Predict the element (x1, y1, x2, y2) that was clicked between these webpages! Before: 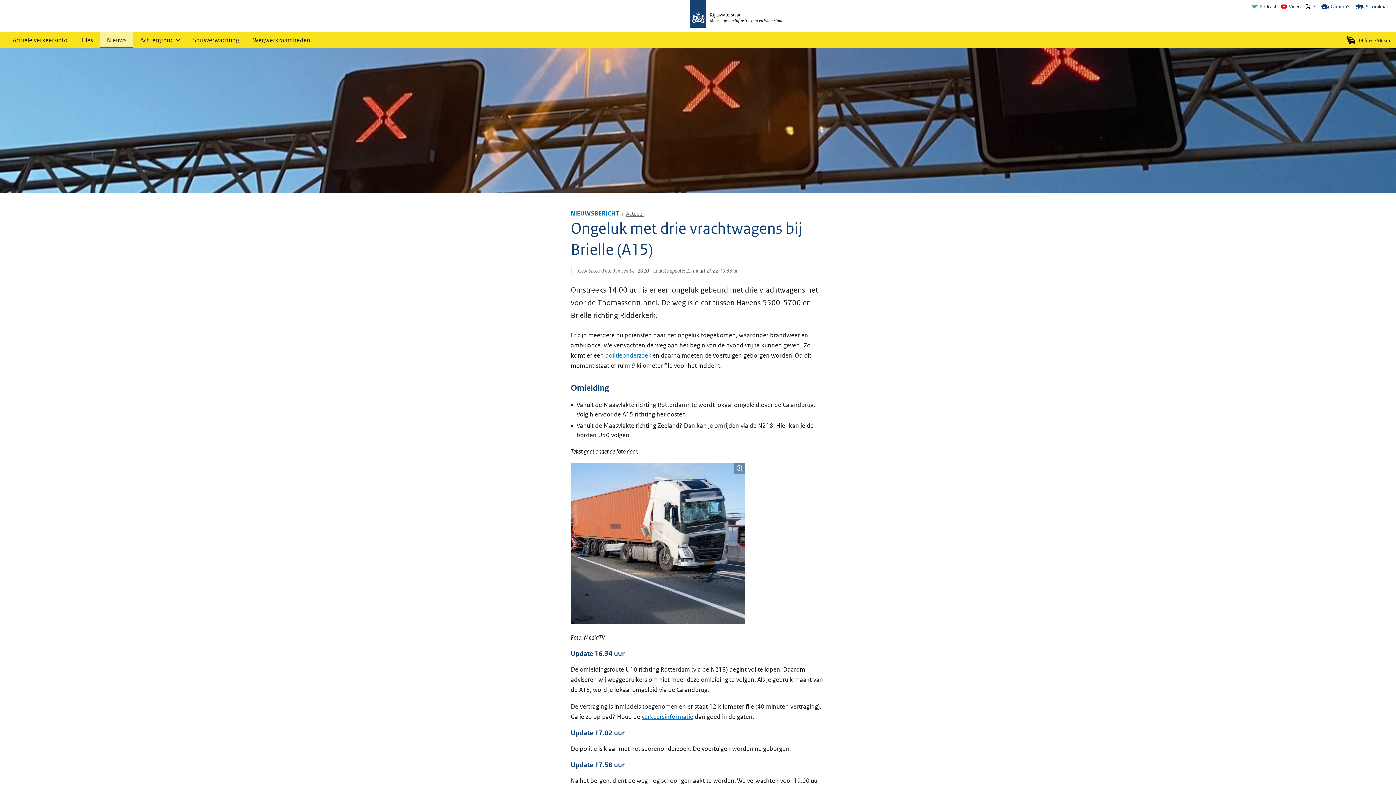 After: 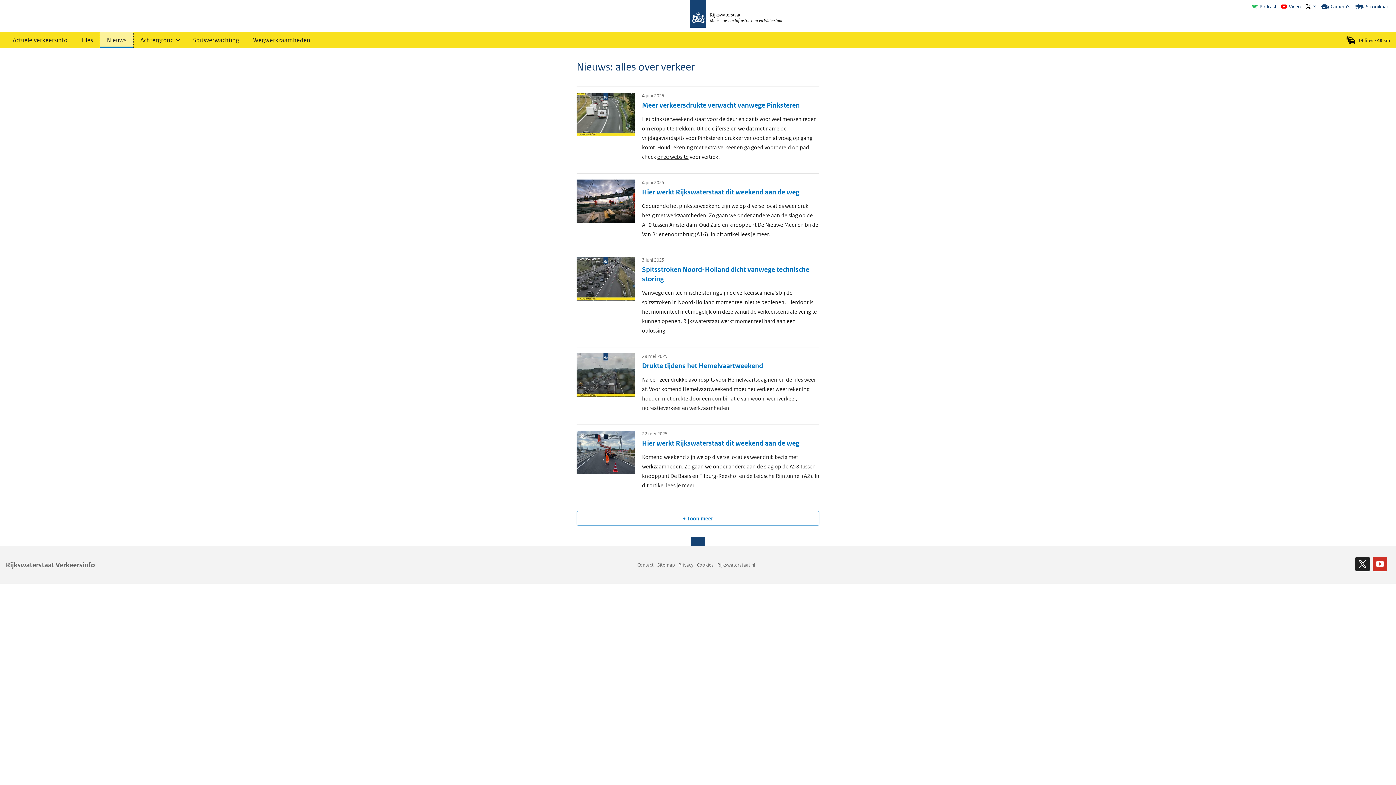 Action: label: Nieuws bbox: (100, 32, 133, 48)